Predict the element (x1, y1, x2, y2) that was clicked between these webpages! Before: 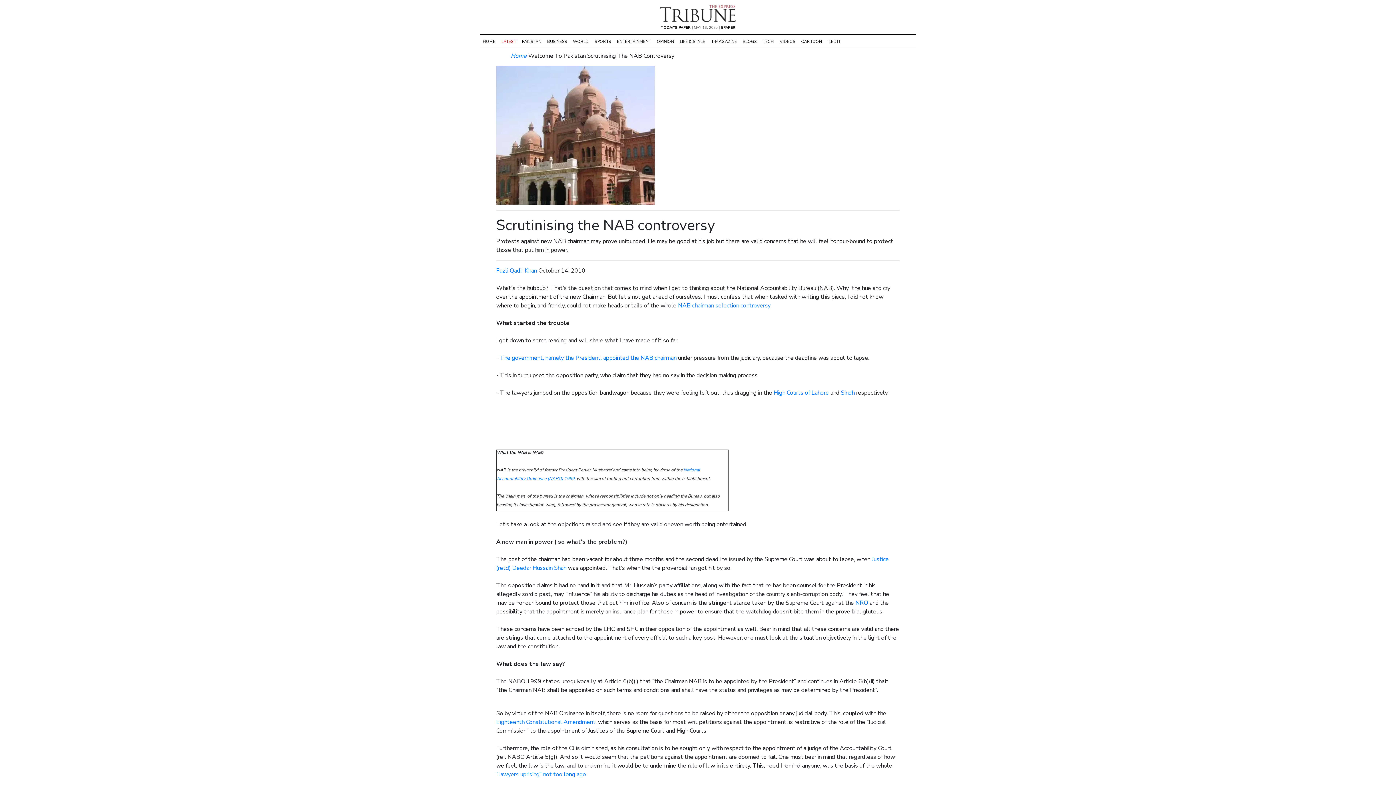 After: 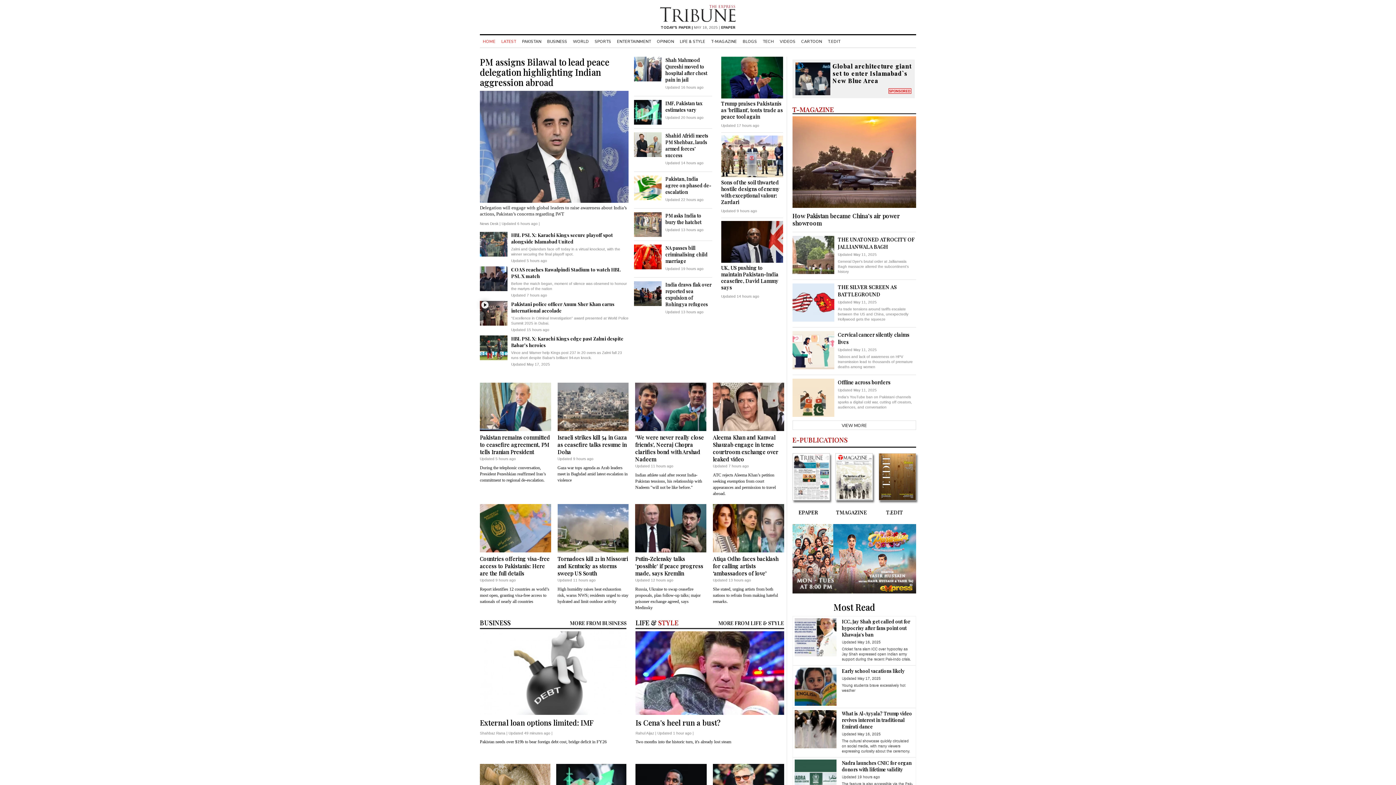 Action: bbox: (480, 38, 498, 44) label: HOME